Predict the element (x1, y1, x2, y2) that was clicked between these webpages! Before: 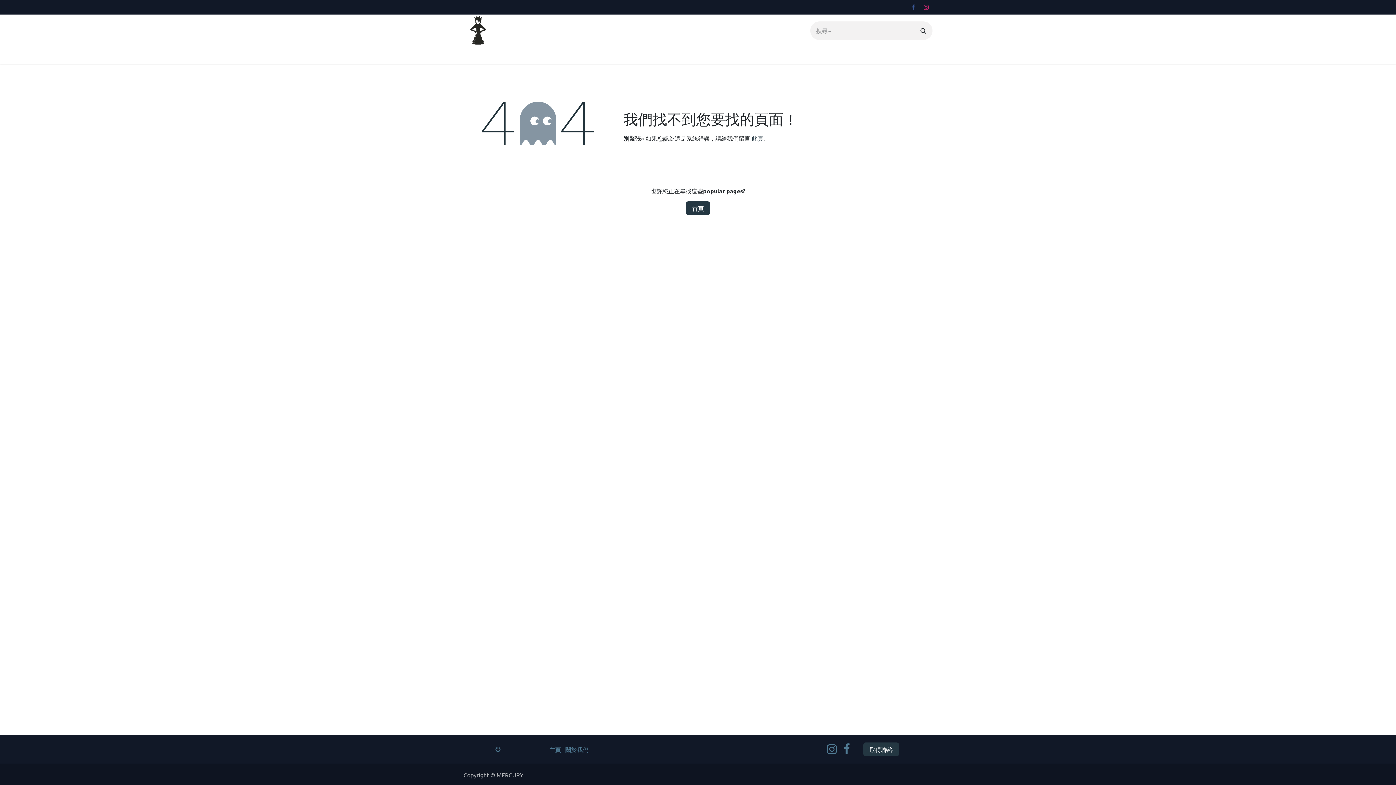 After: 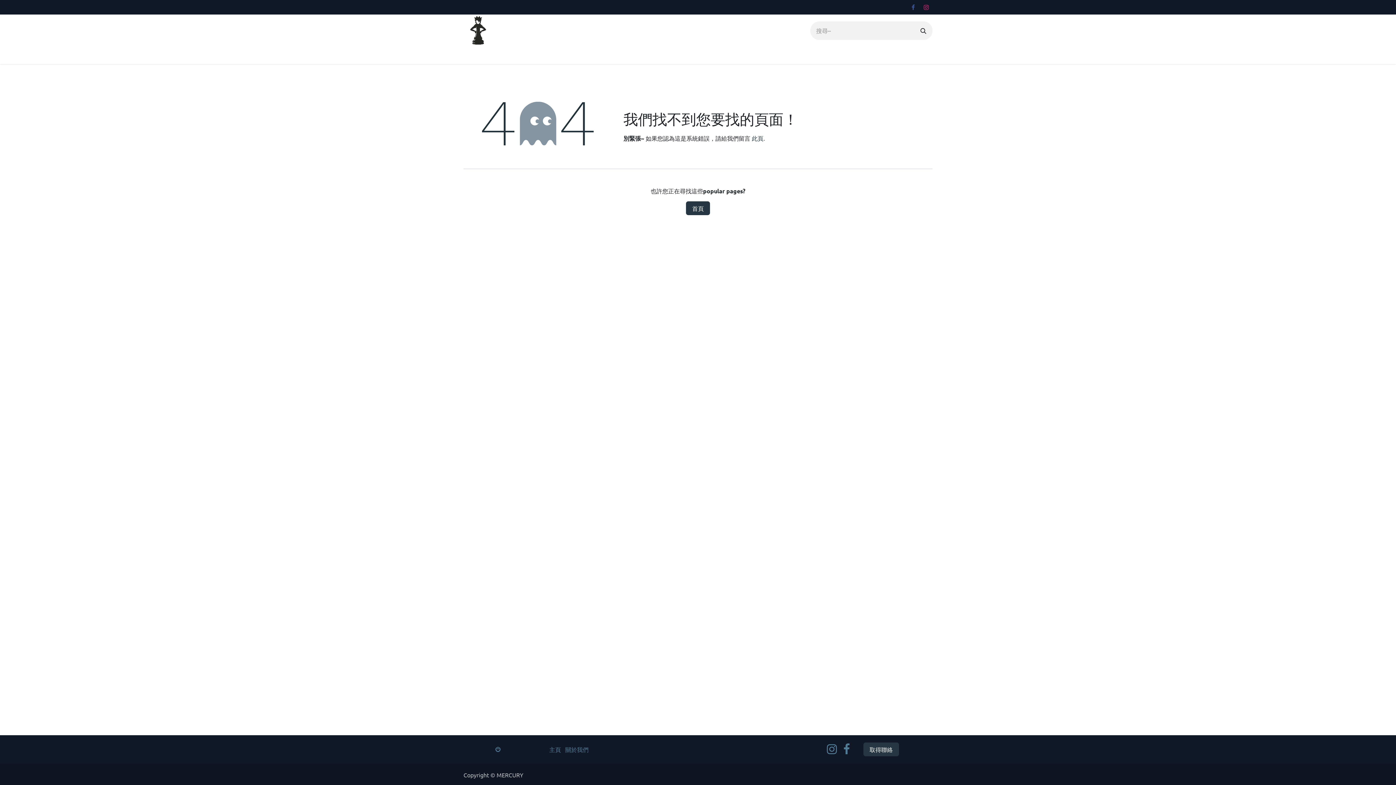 Action: bbox: (752, 134, 763, 141) label: 此頁